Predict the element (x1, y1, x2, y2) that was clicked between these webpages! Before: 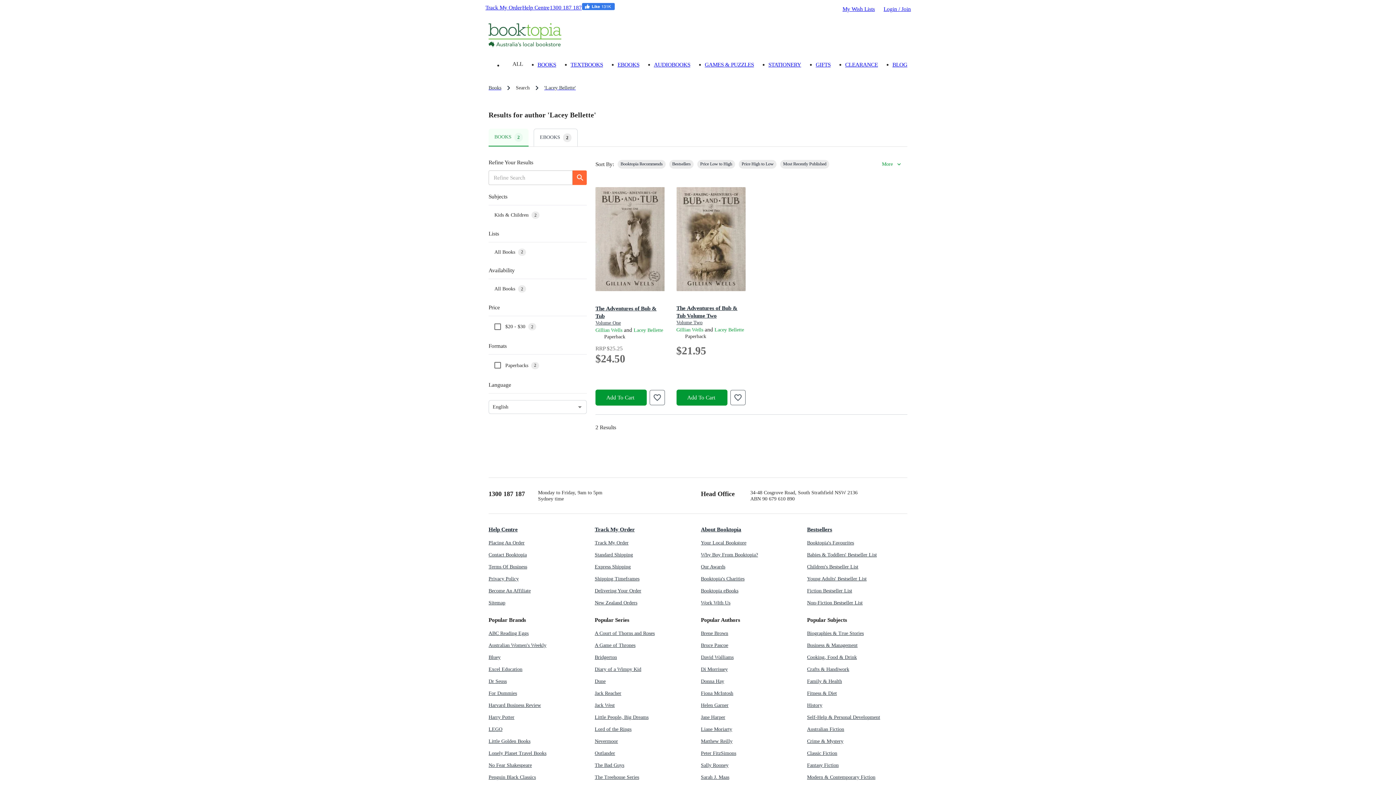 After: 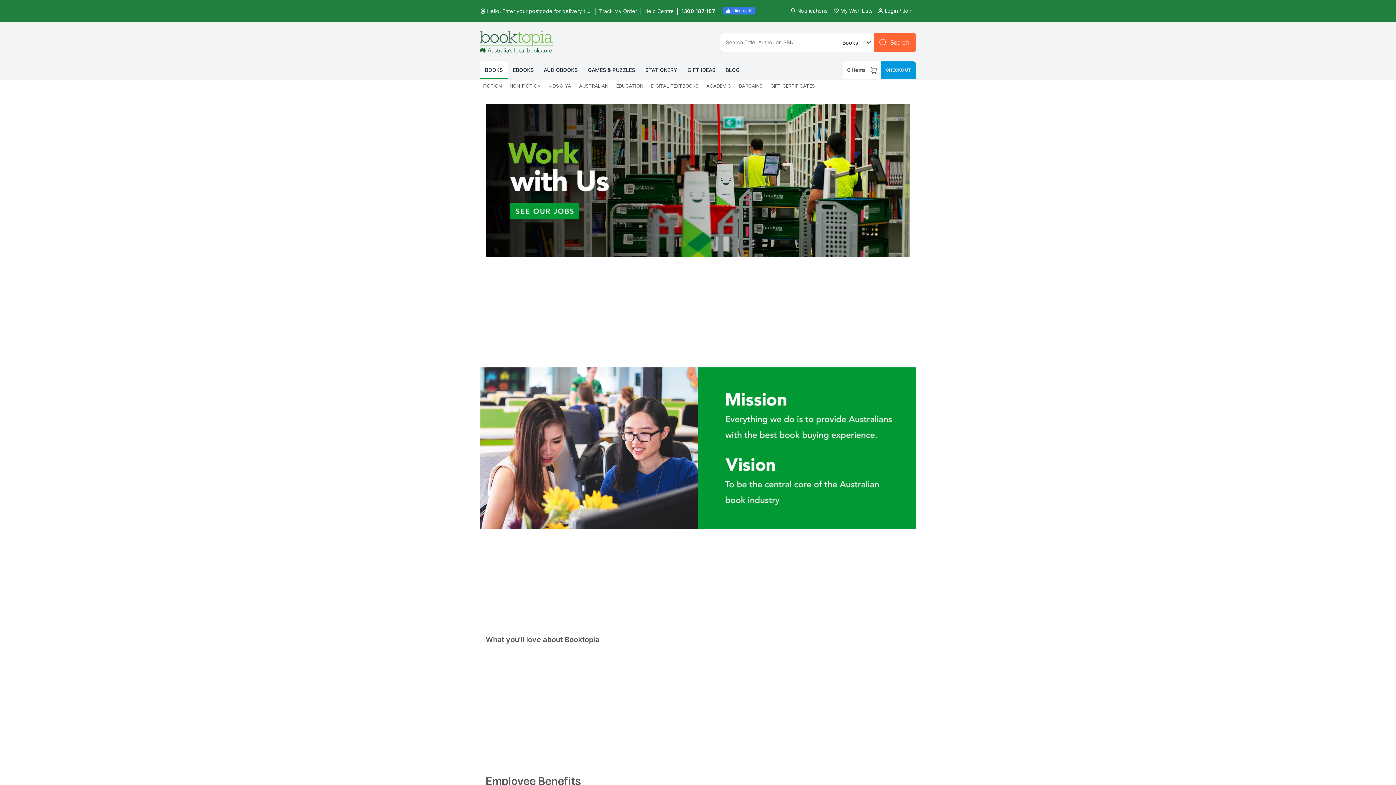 Action: label: Work With Us bbox: (701, 597, 801, 609)